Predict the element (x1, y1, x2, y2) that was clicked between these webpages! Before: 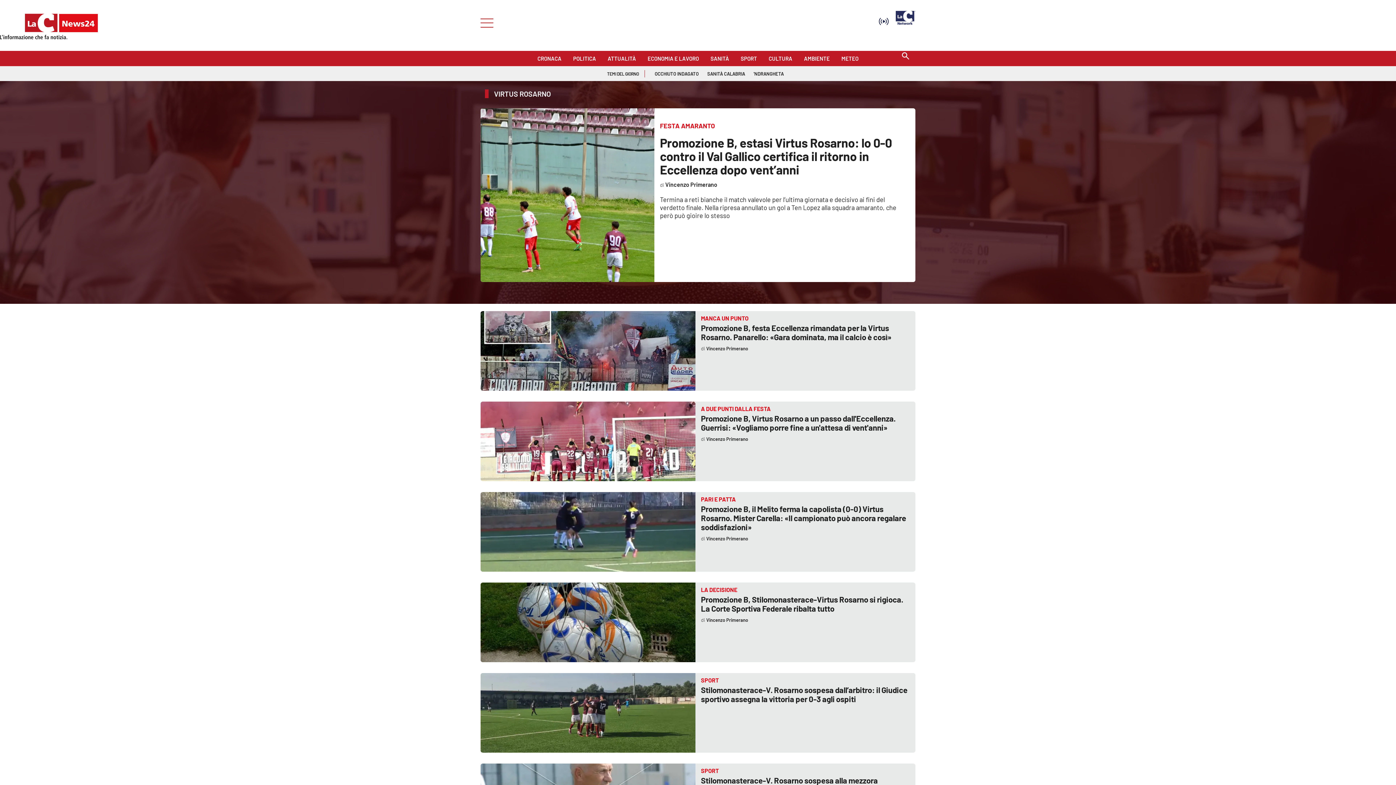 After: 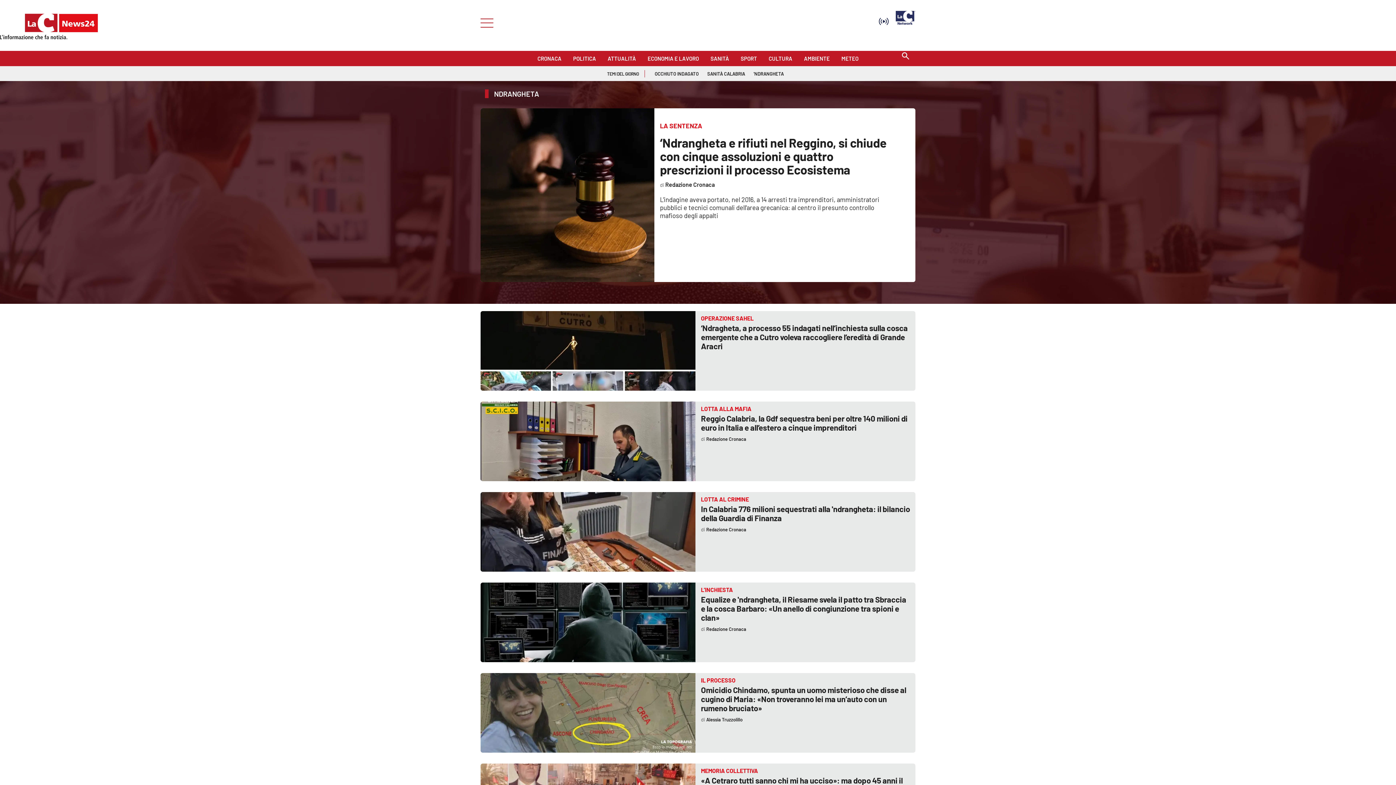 Action: bbox: (753, 66, 784, 77) label: 'NDRANGHETA